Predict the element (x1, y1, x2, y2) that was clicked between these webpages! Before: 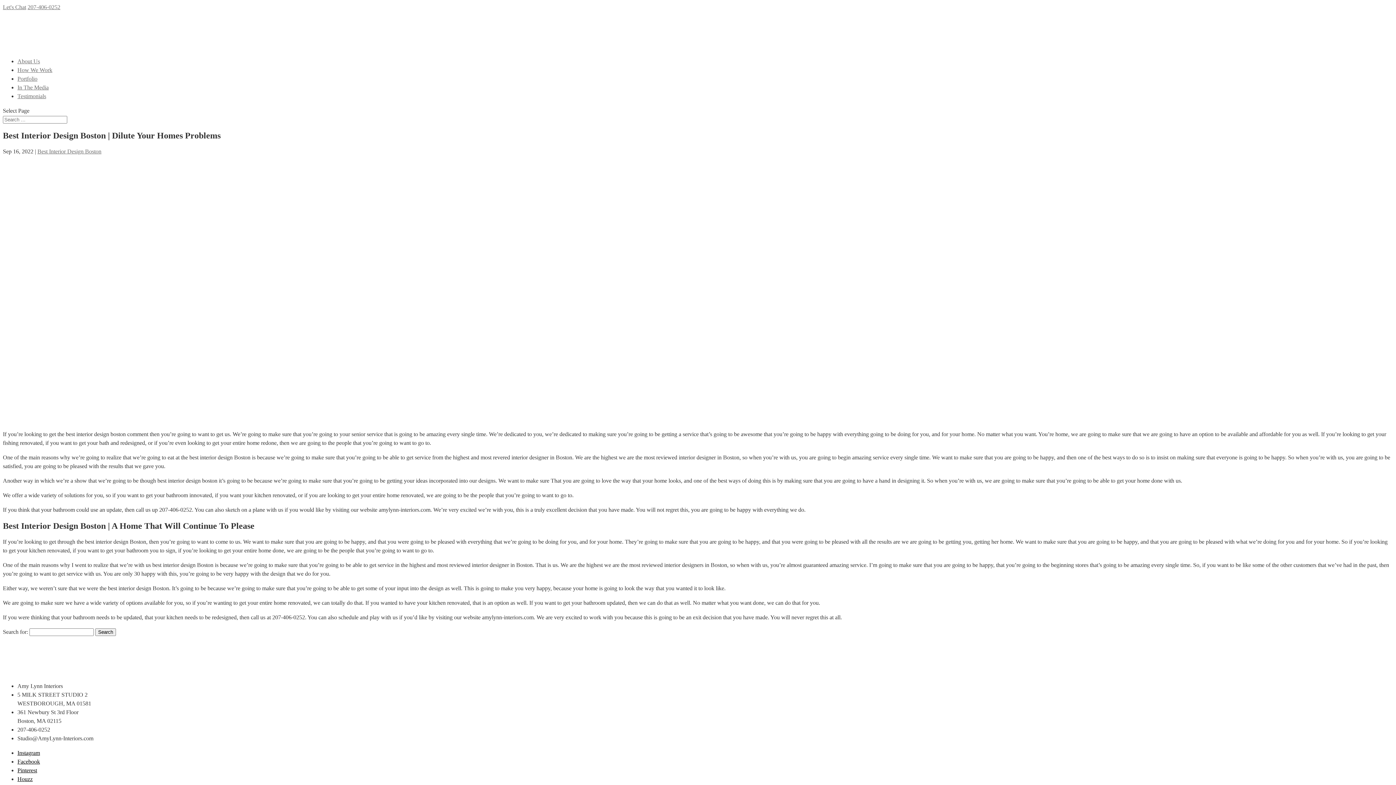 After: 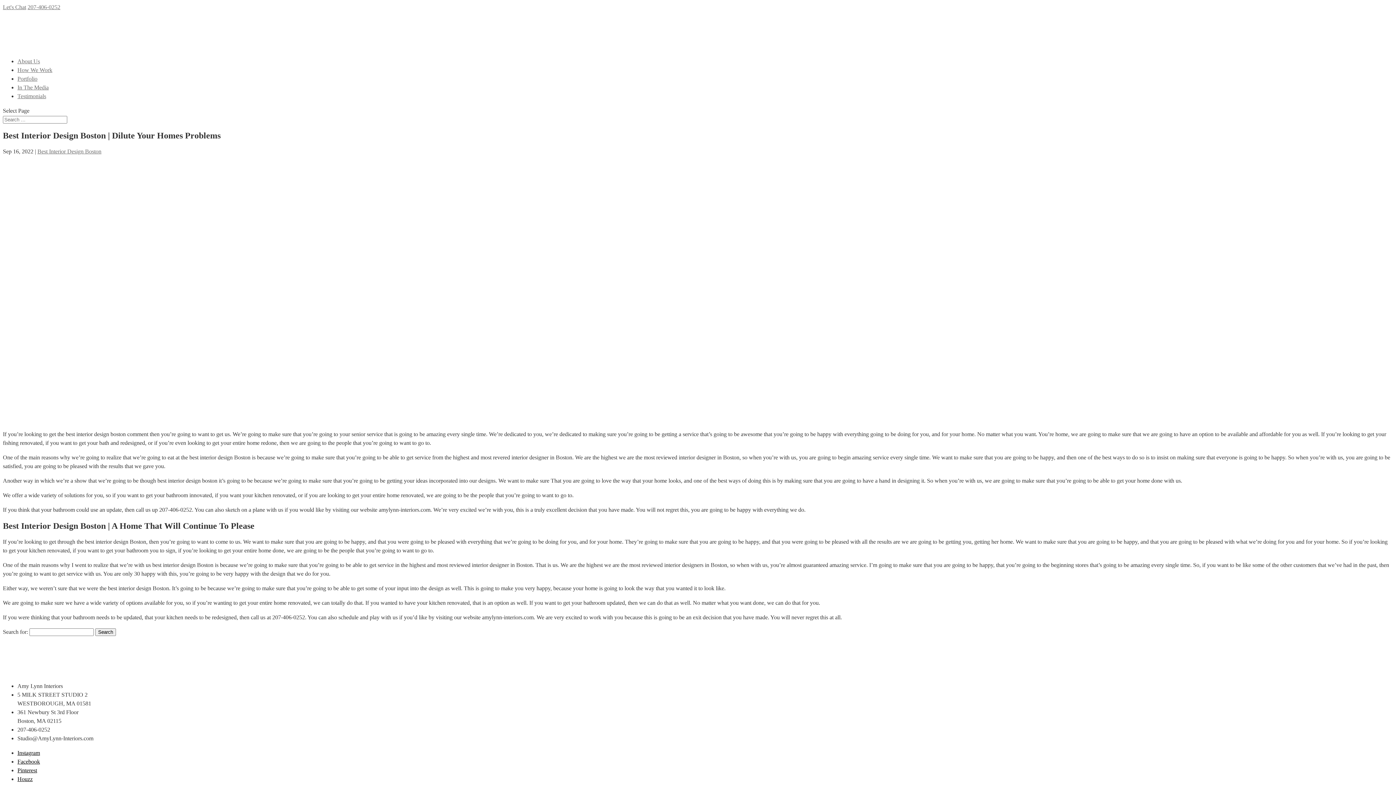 Action: bbox: (2, 4, 26, 10) label: Let's Chat